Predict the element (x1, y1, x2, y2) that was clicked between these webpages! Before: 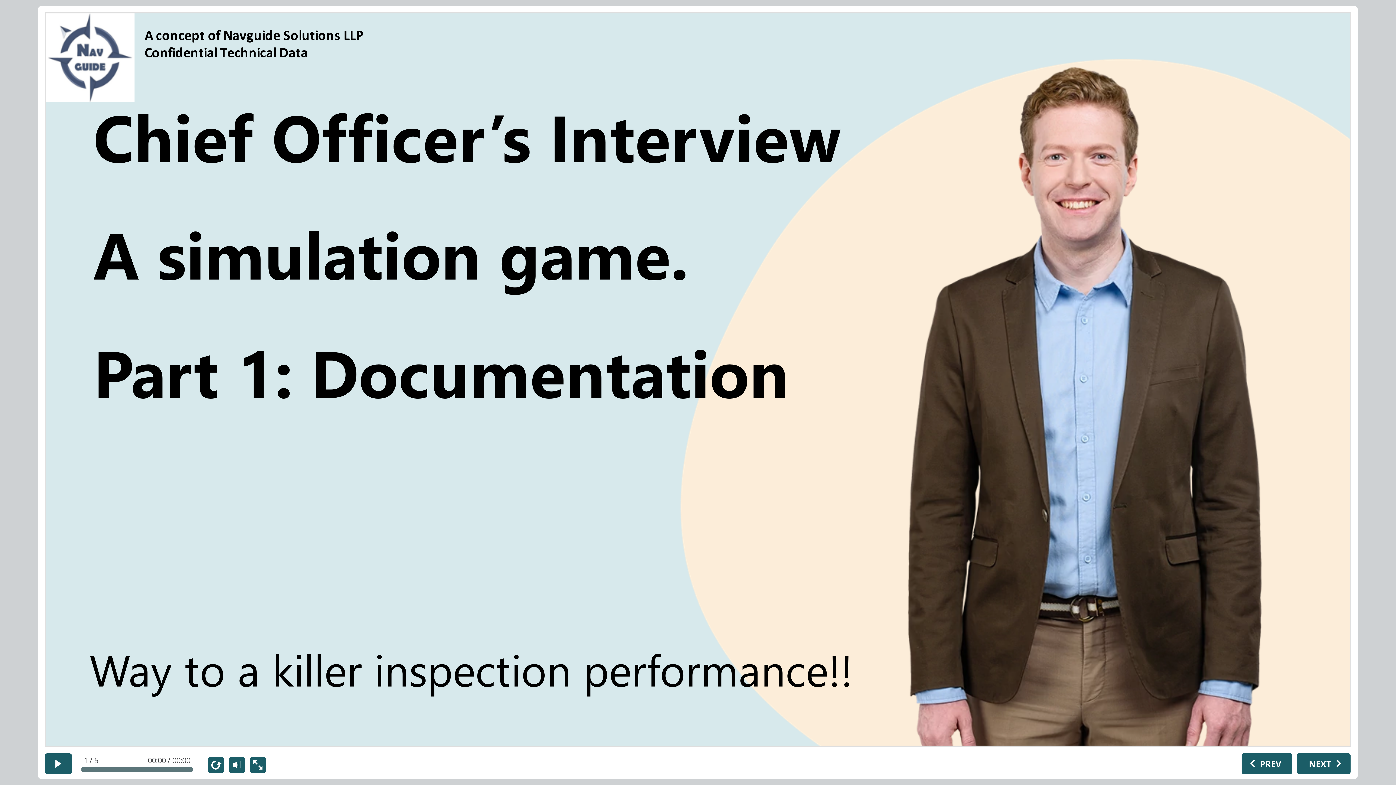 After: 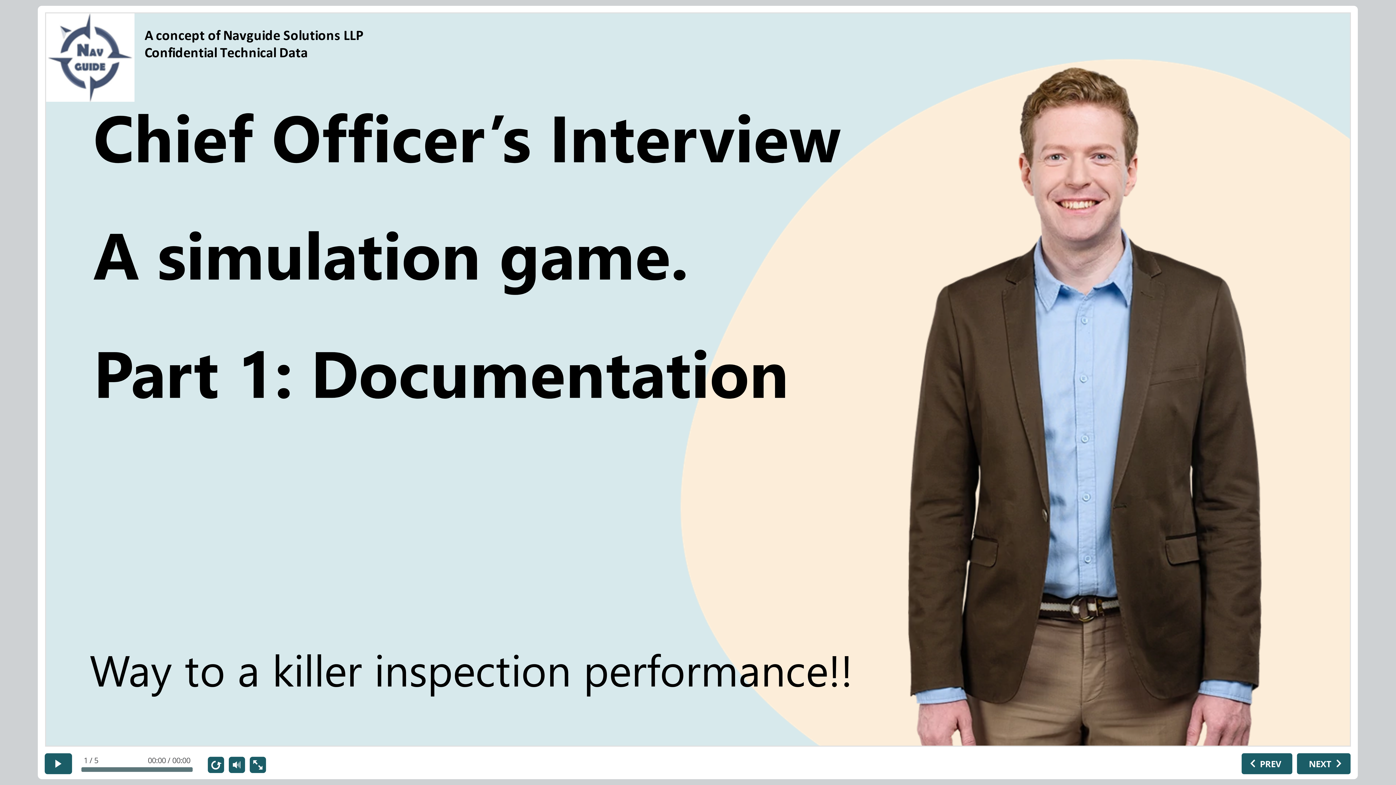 Action: bbox: (249, 757, 266, 773) label: show fullscreen